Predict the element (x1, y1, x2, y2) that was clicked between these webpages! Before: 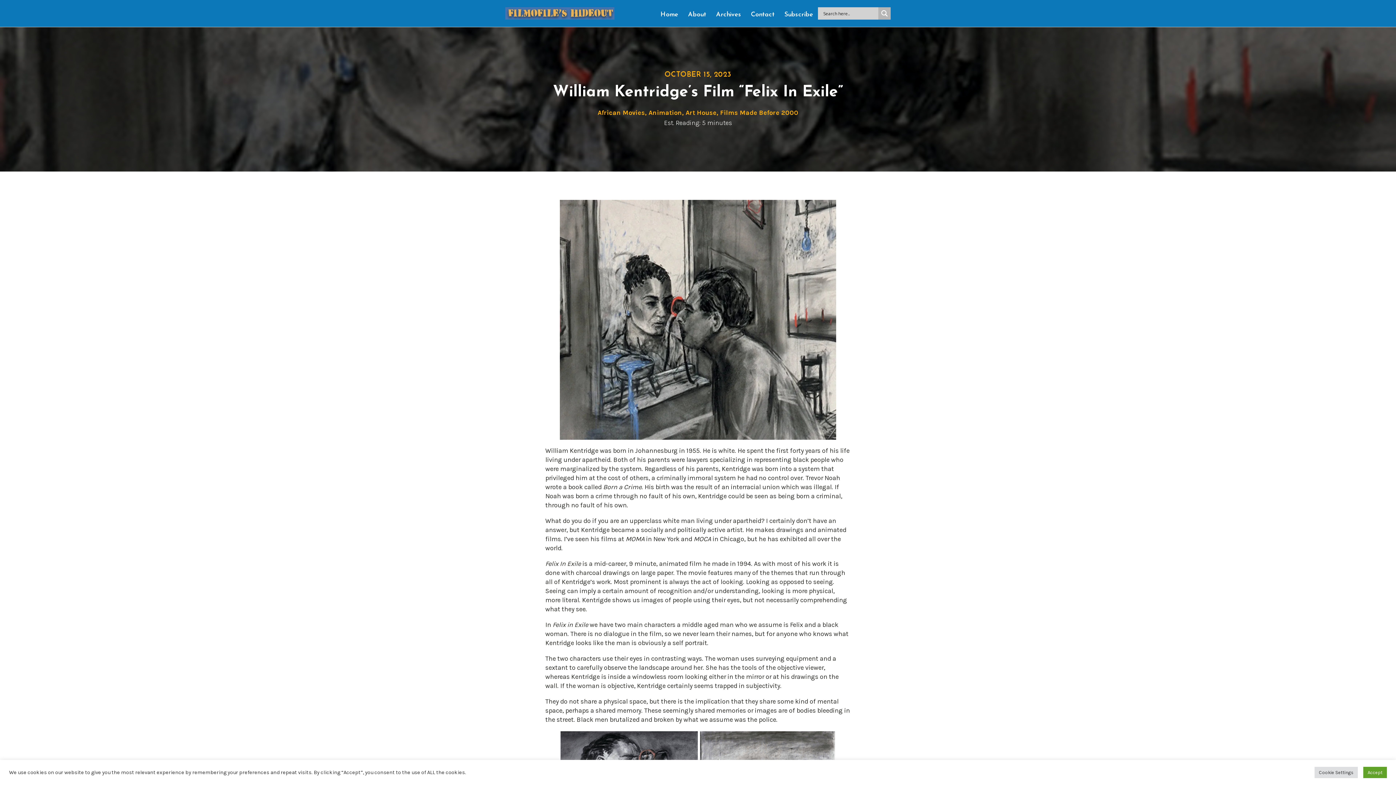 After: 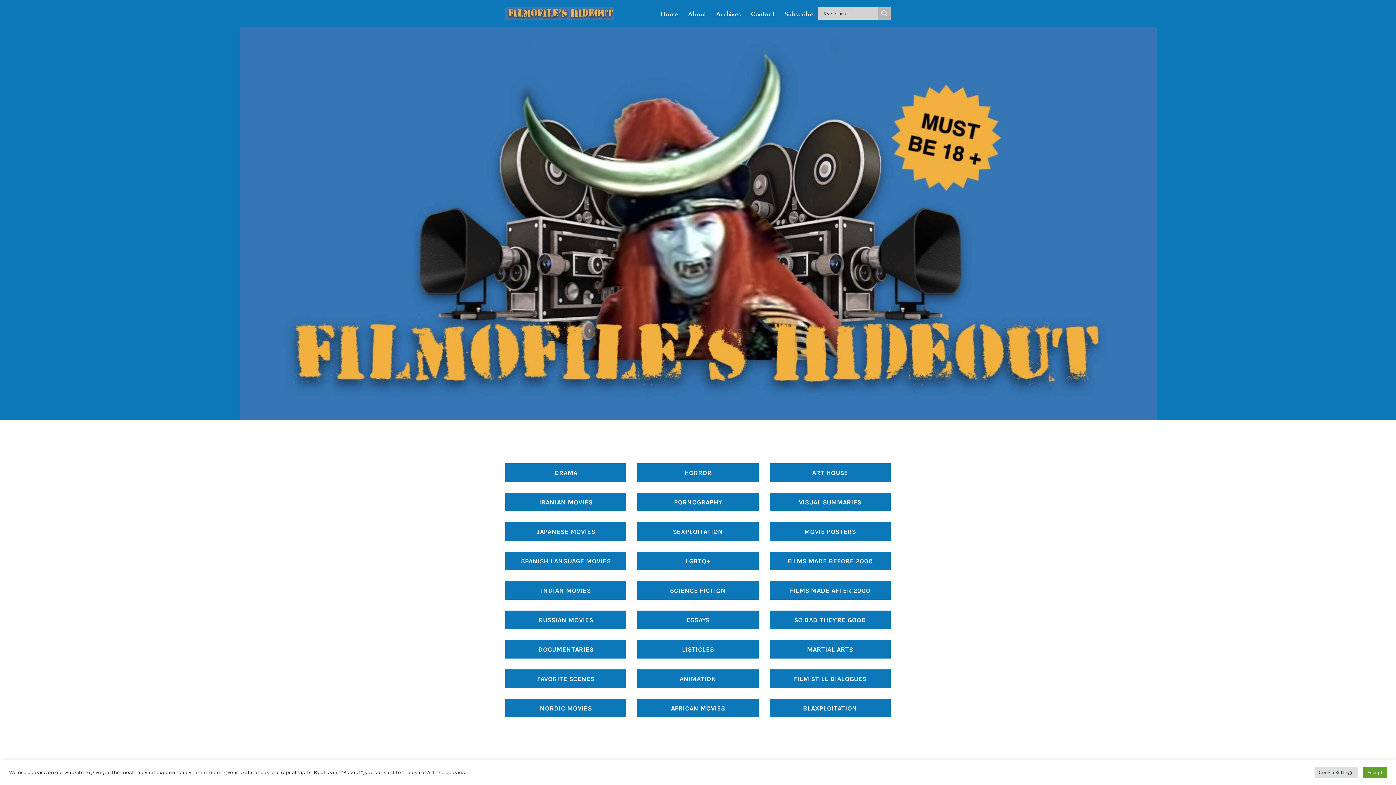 Action: bbox: (505, 7, 614, 19)